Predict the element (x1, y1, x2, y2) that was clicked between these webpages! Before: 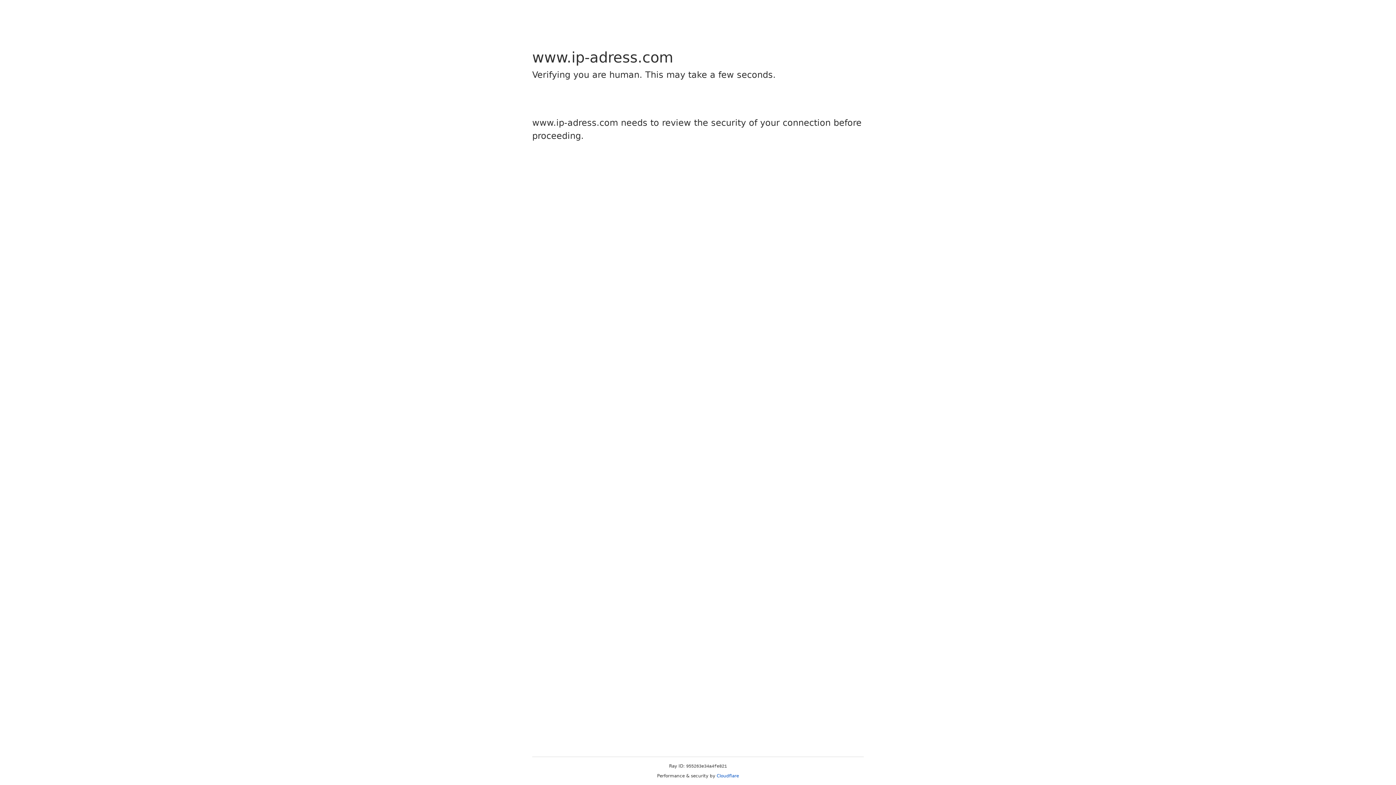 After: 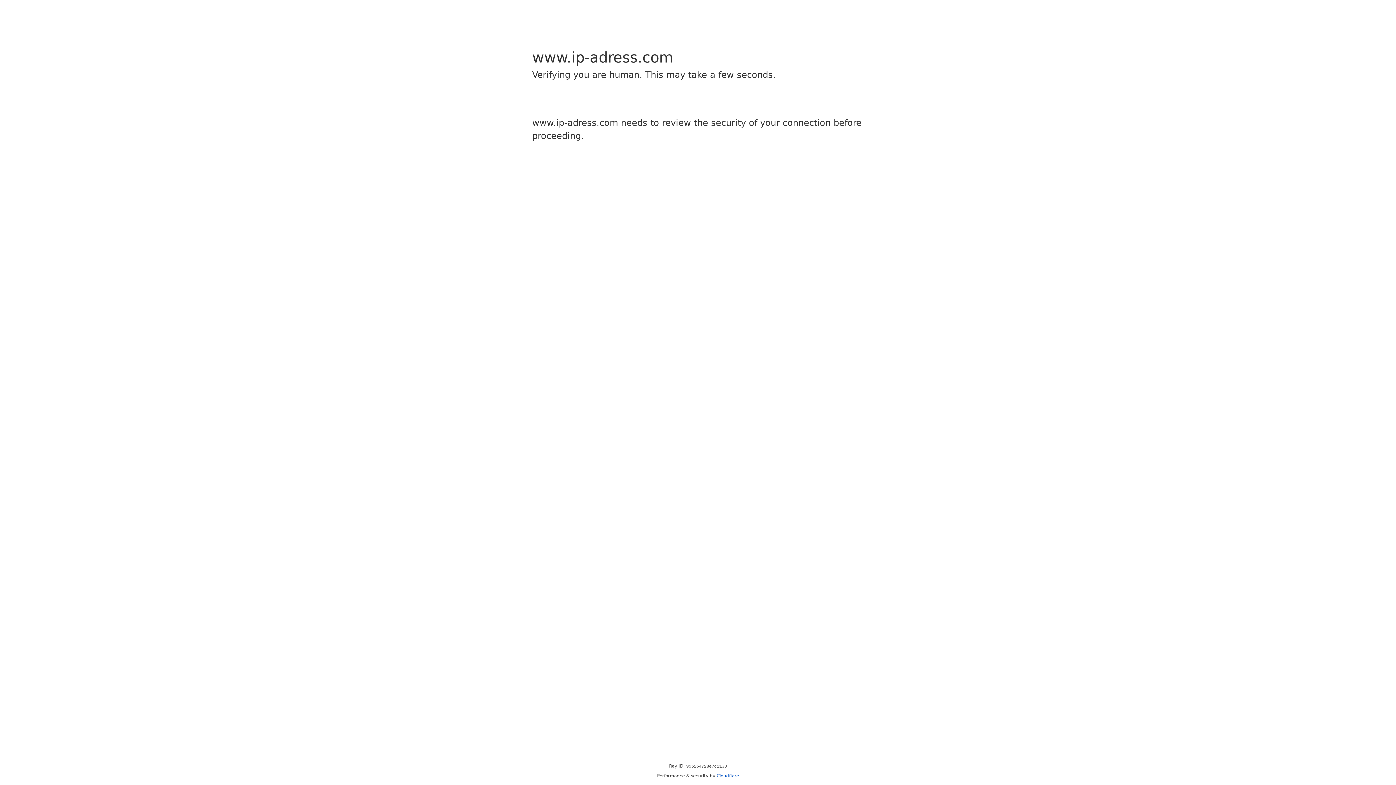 Action: label: Cloudflare bbox: (716, 773, 739, 778)